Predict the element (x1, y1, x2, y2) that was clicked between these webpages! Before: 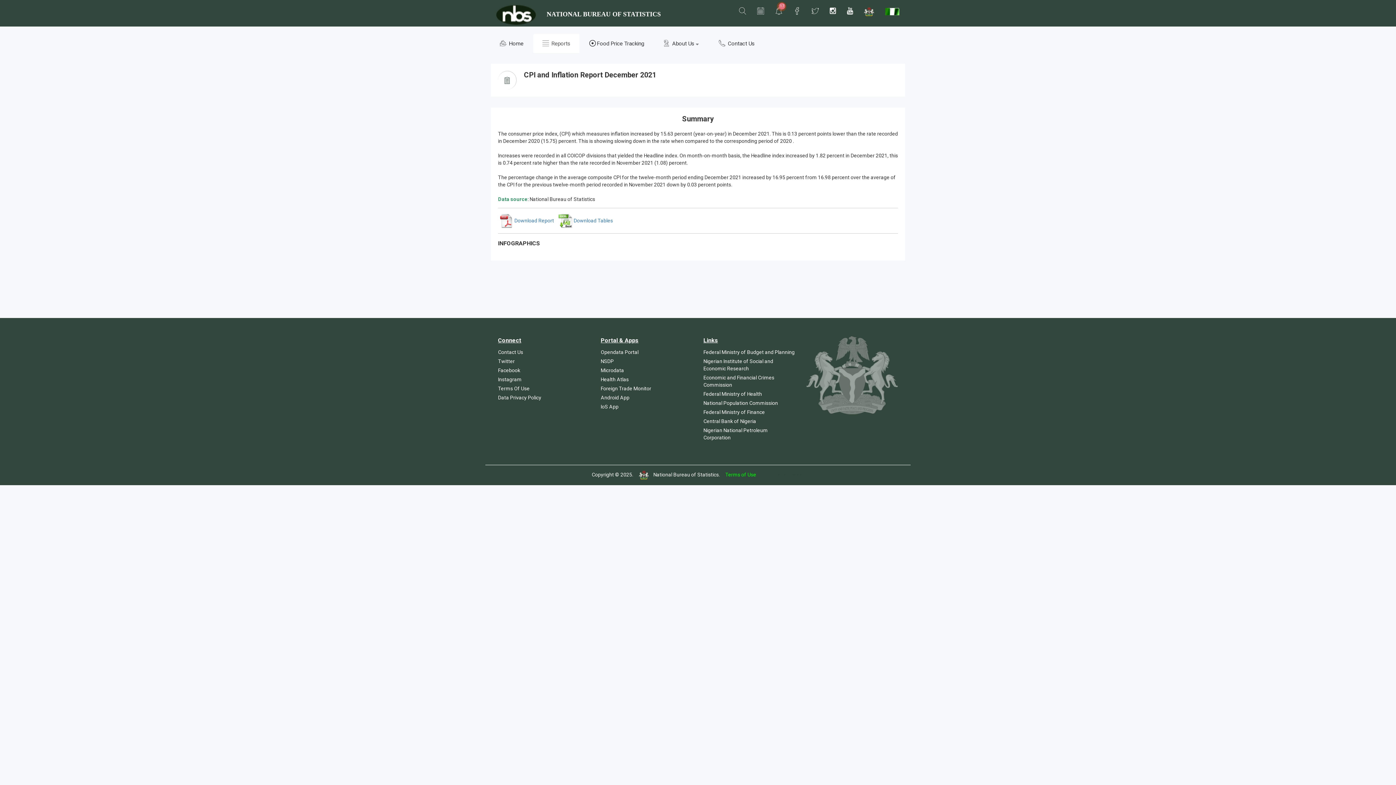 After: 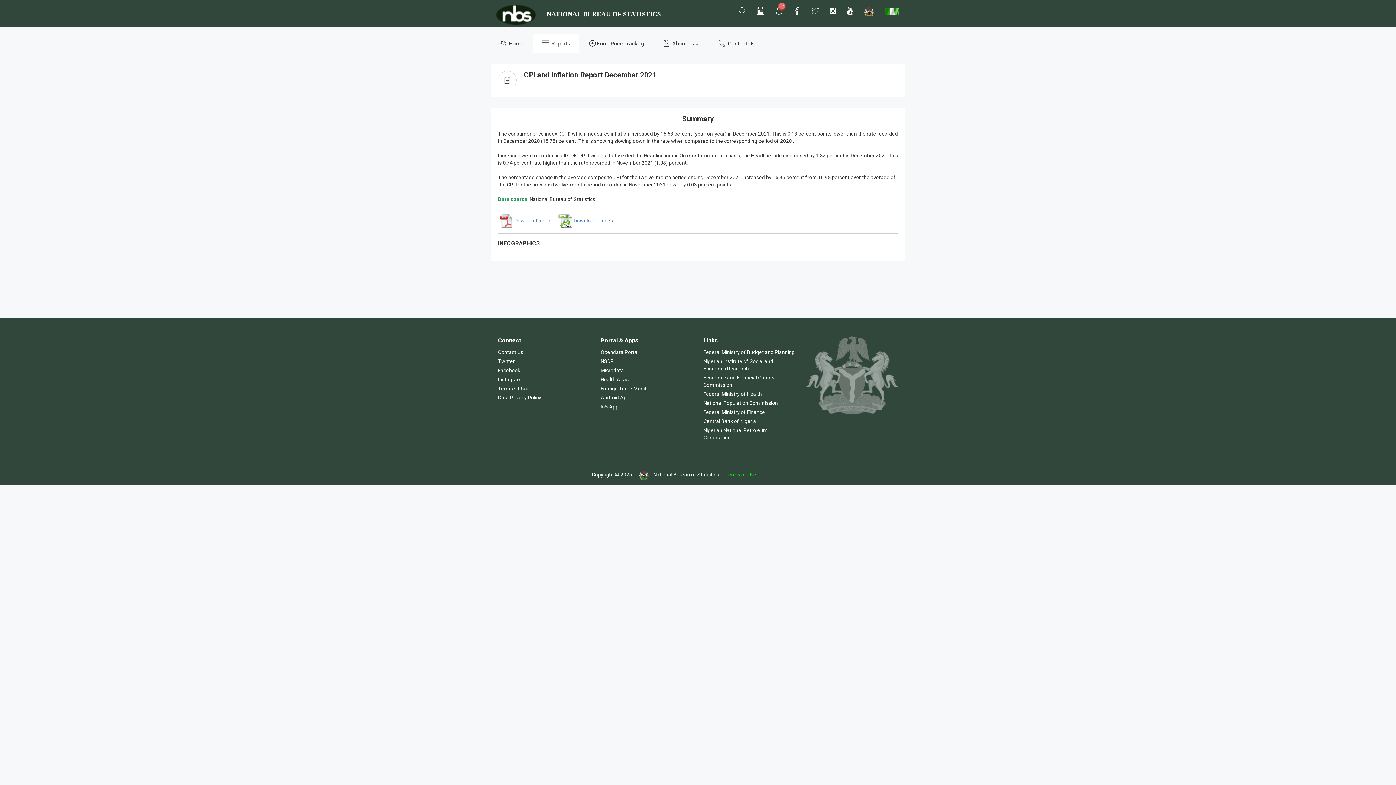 Action: label: Facebook bbox: (498, 367, 520, 373)